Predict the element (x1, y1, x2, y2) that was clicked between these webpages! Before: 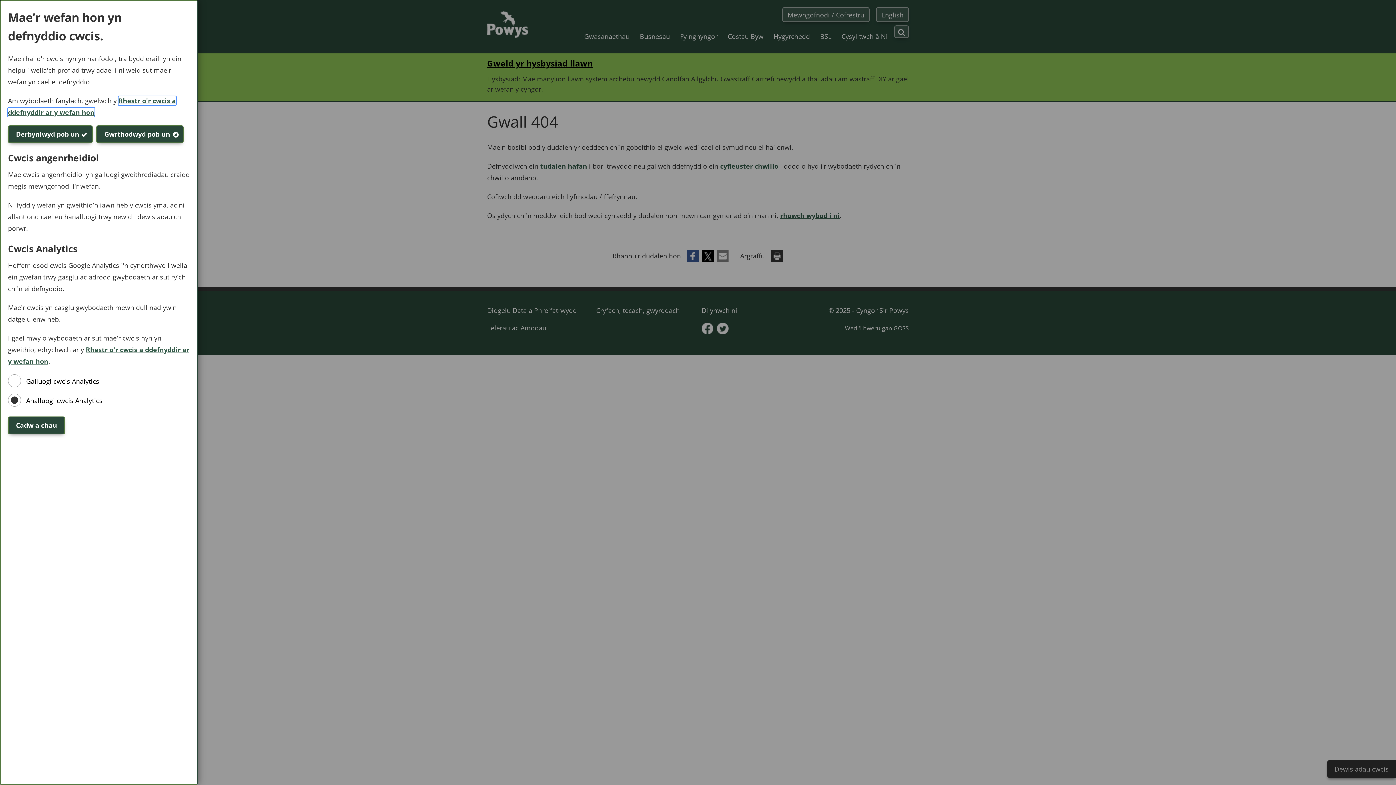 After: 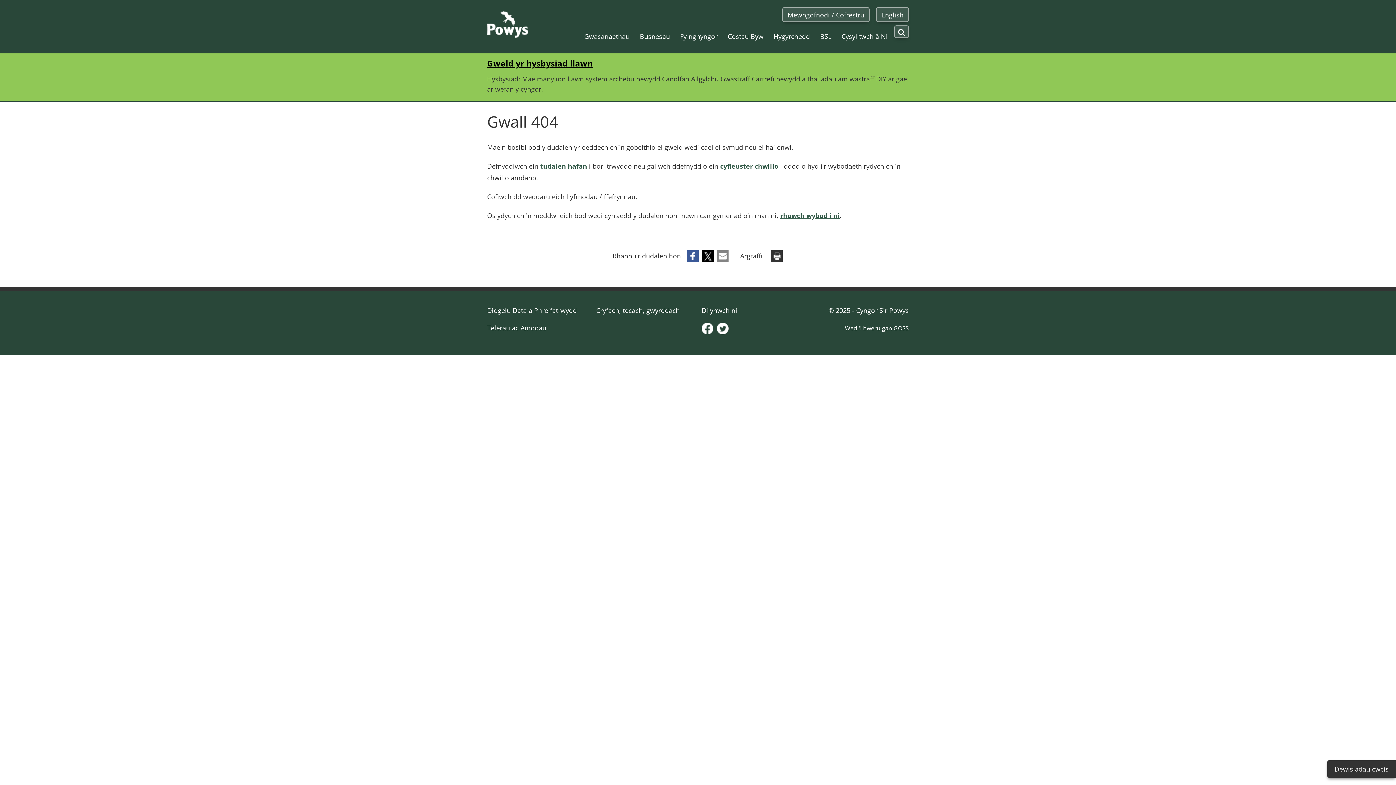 Action: label: Cadw a chau bbox: (8, 416, 65, 434)